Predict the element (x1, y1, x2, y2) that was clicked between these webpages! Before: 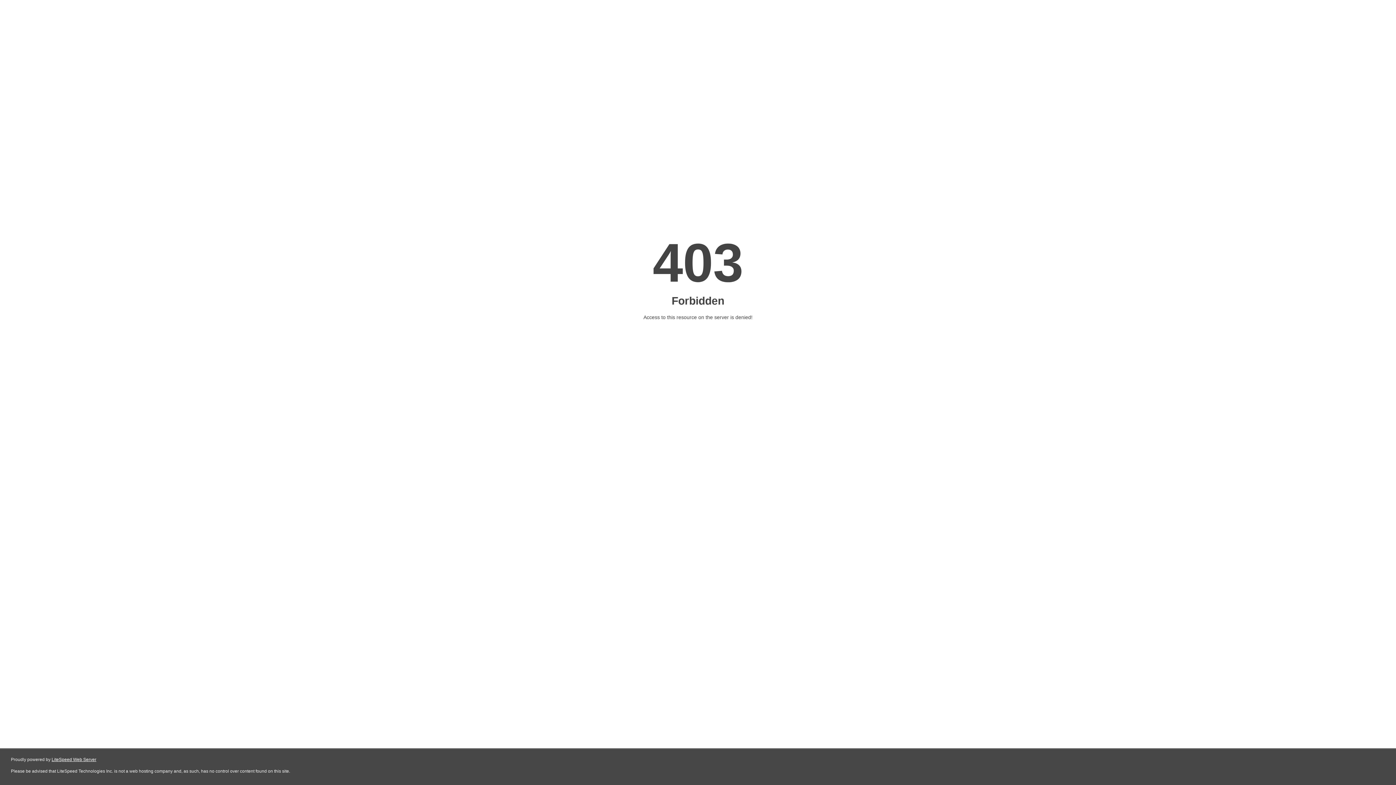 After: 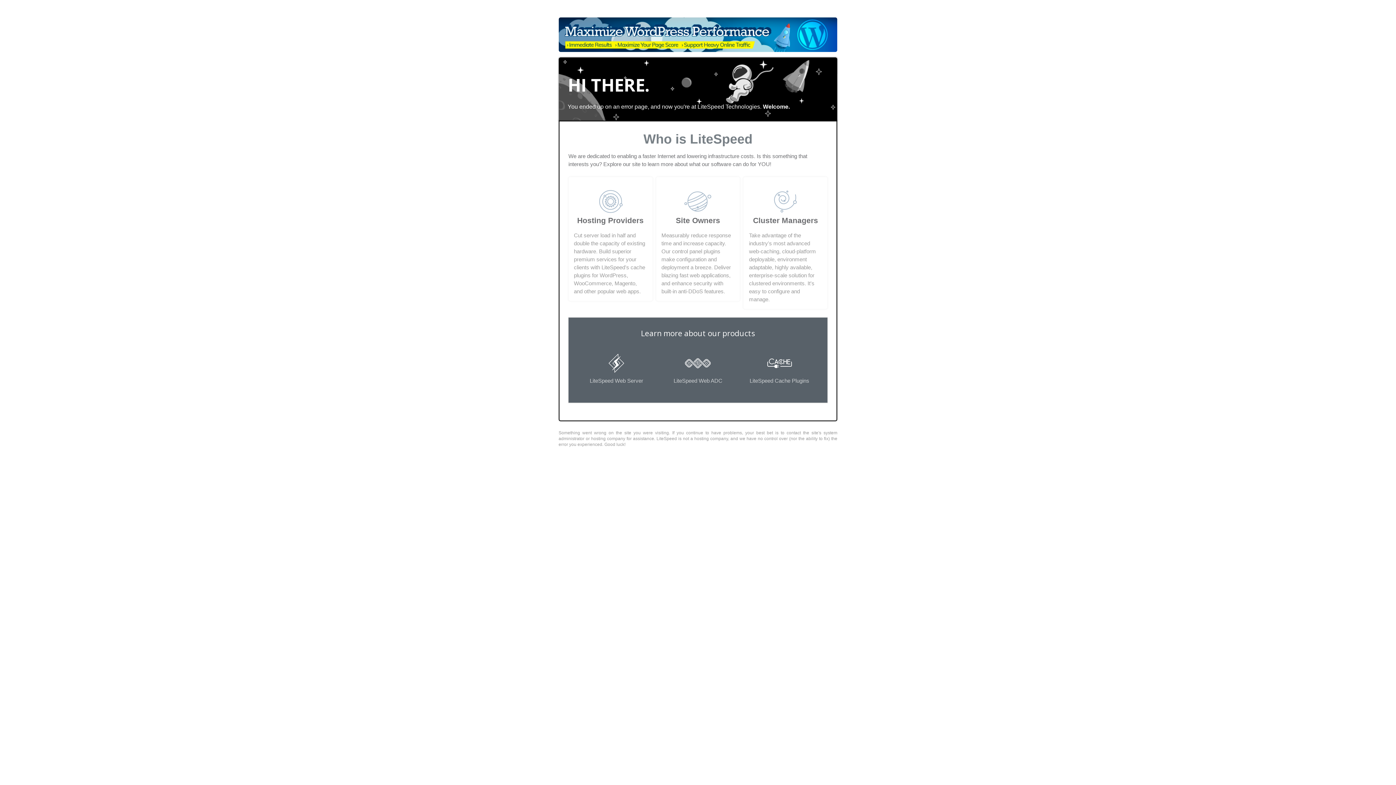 Action: label: LiteSpeed Web Server bbox: (51, 757, 96, 762)